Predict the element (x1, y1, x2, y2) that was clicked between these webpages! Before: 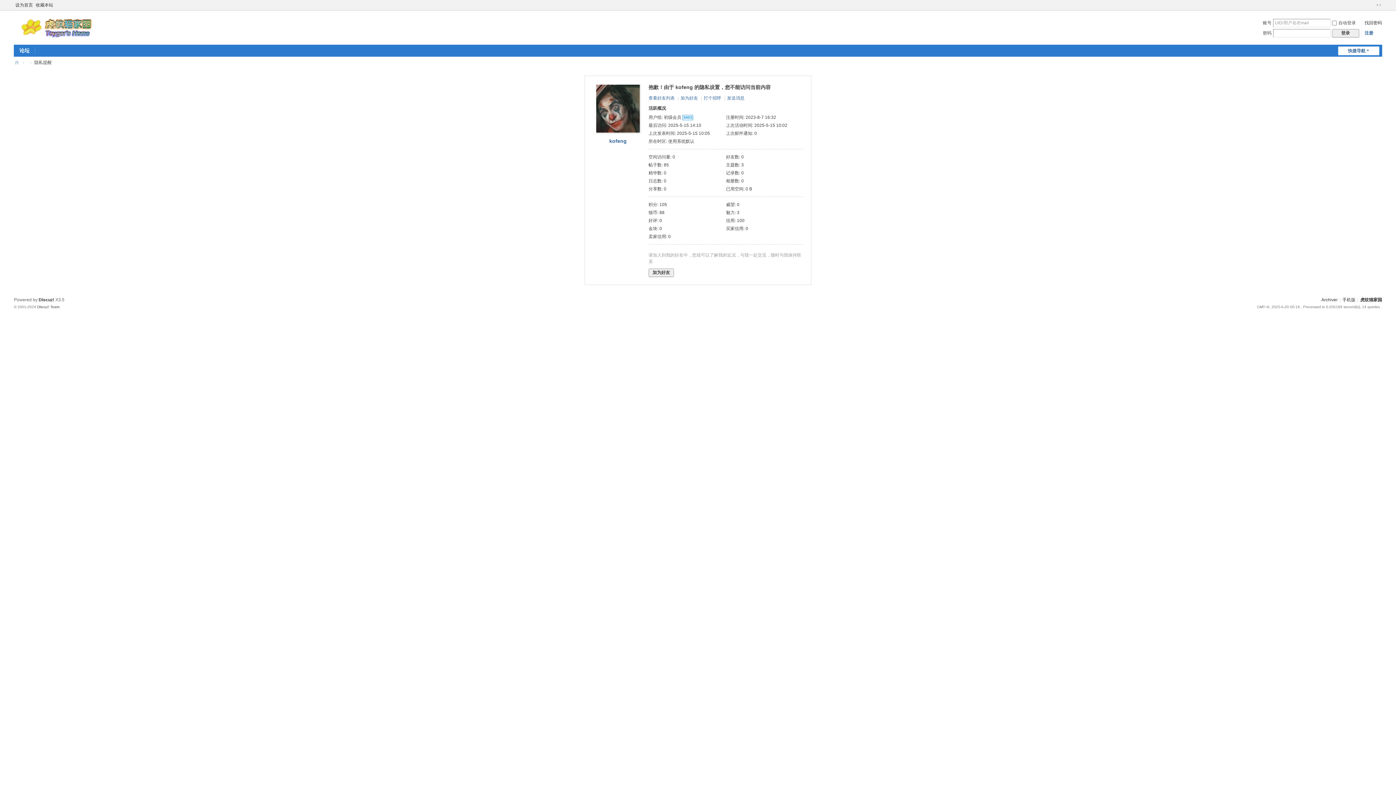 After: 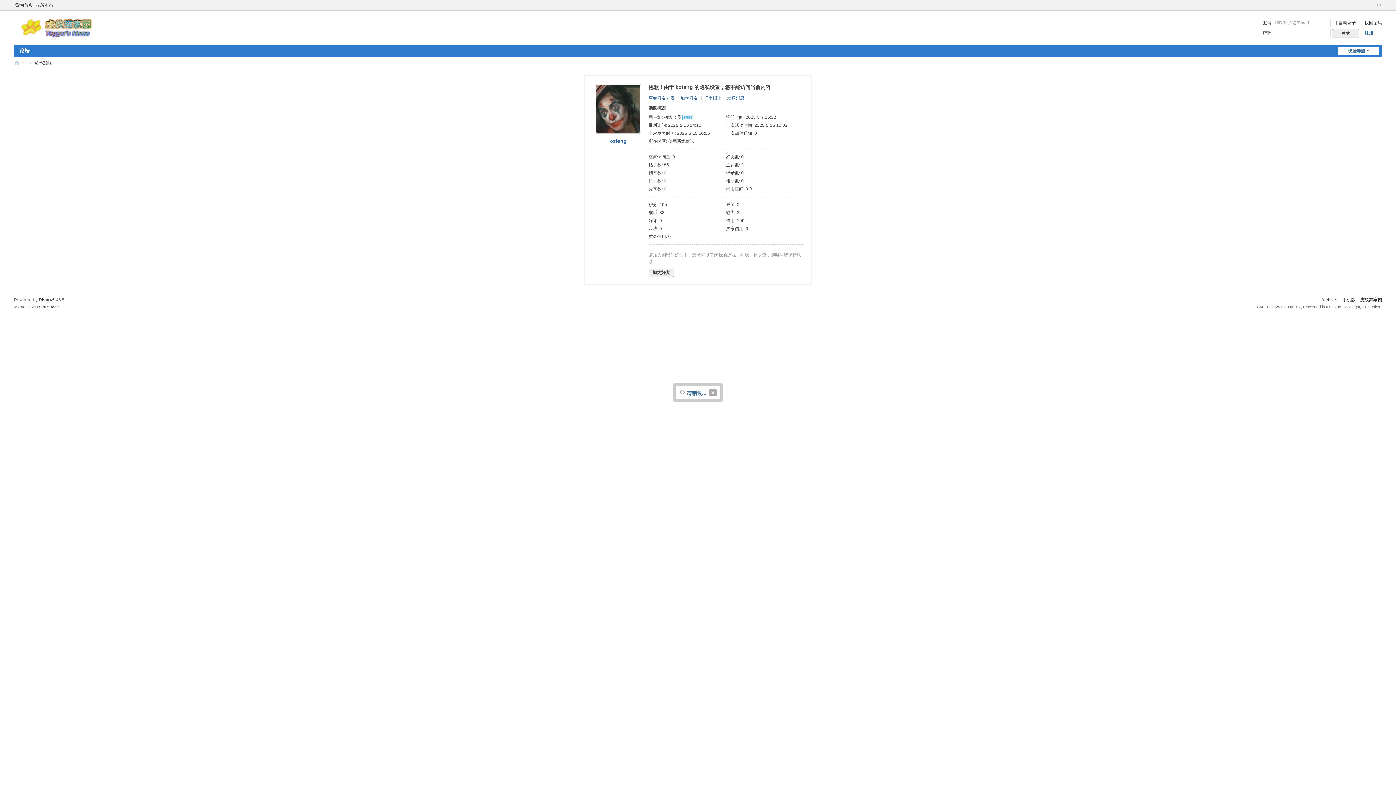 Action: label: 打个招呼 bbox: (704, 95, 721, 100)